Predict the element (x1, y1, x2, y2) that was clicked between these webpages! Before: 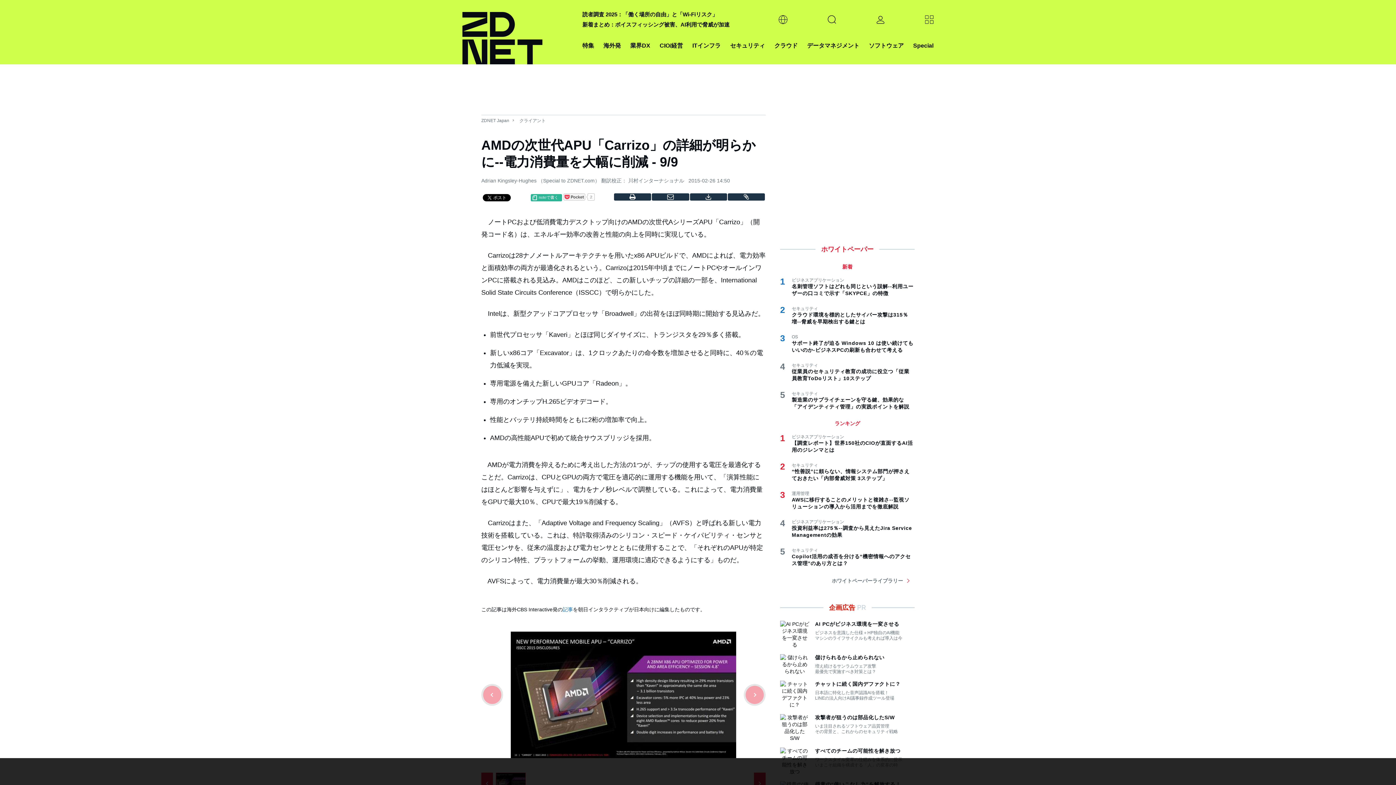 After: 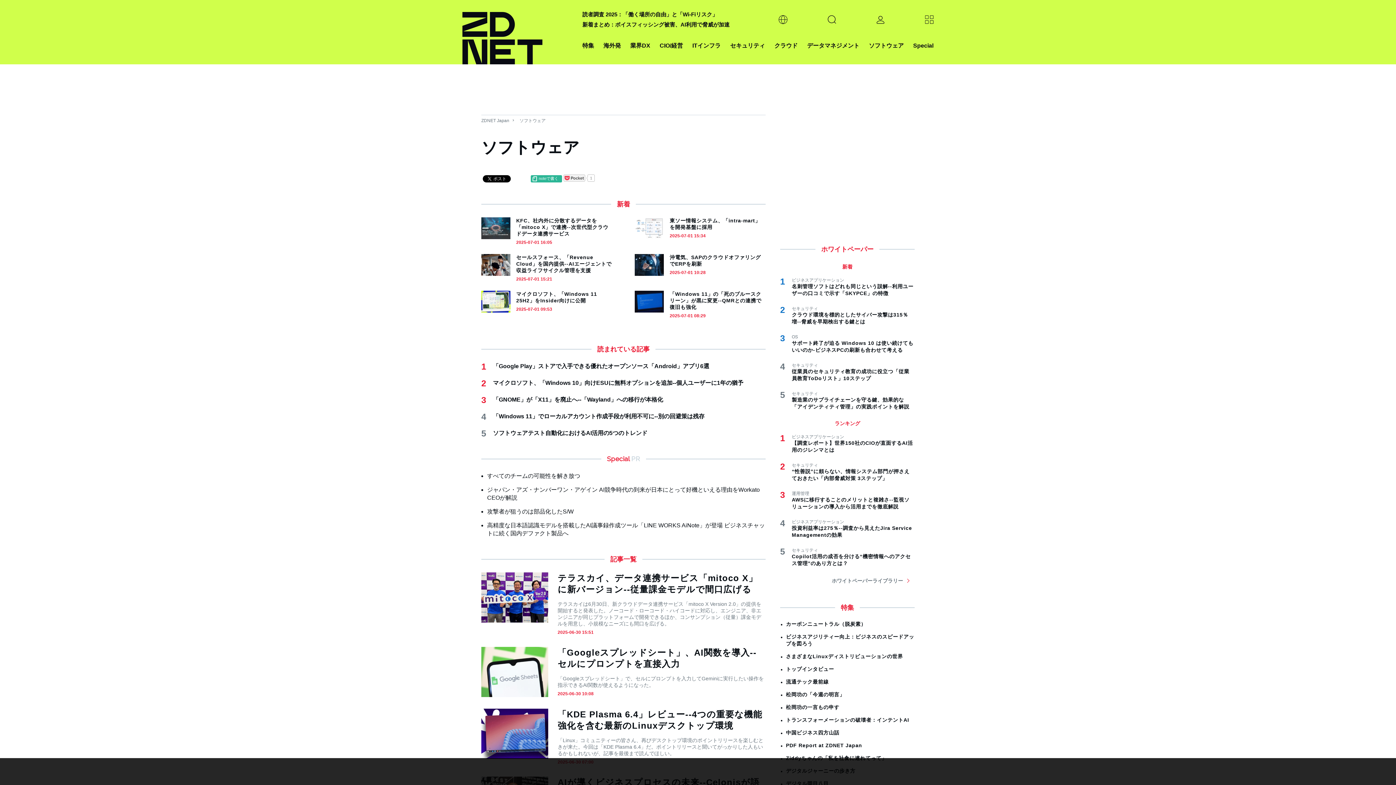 Action: bbox: (869, 40, 904, 50) label: ソフトウェア